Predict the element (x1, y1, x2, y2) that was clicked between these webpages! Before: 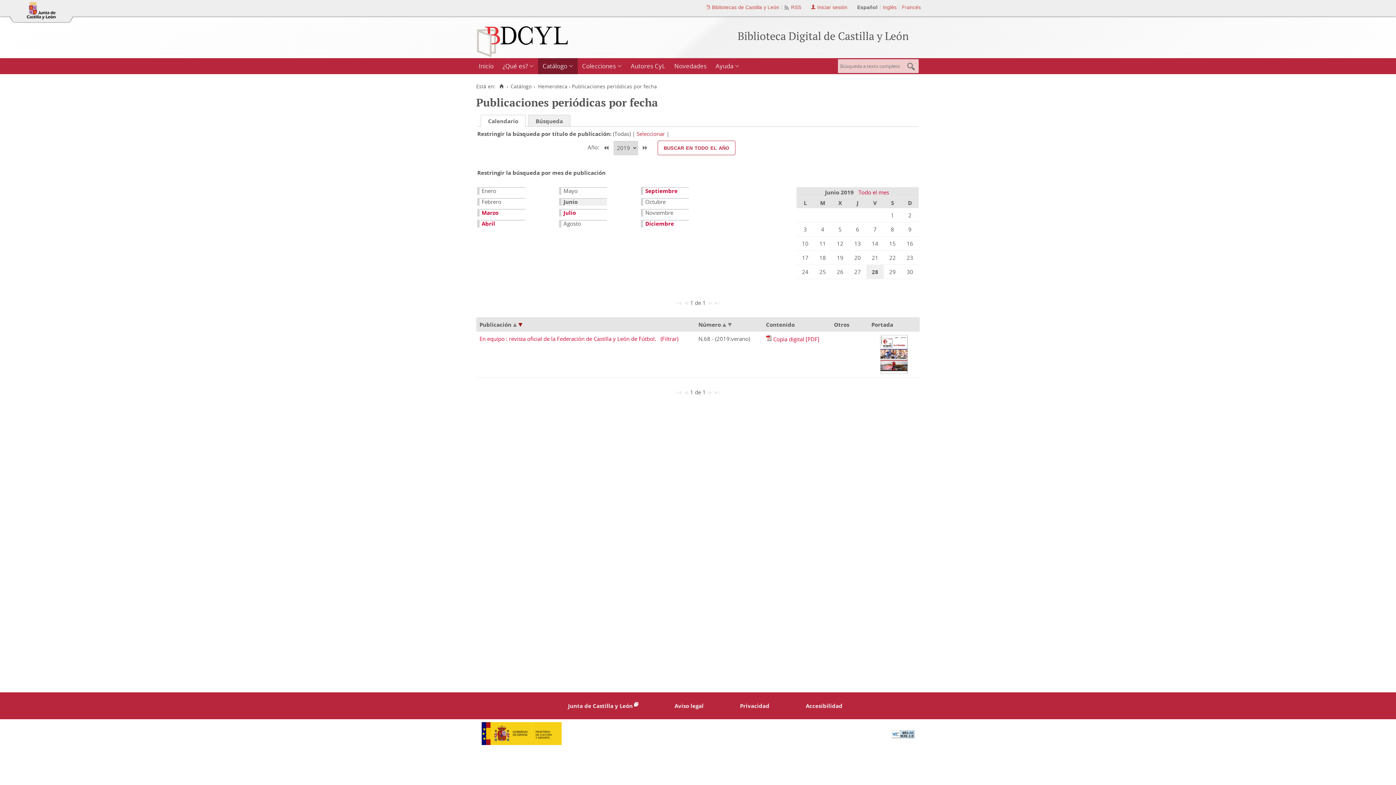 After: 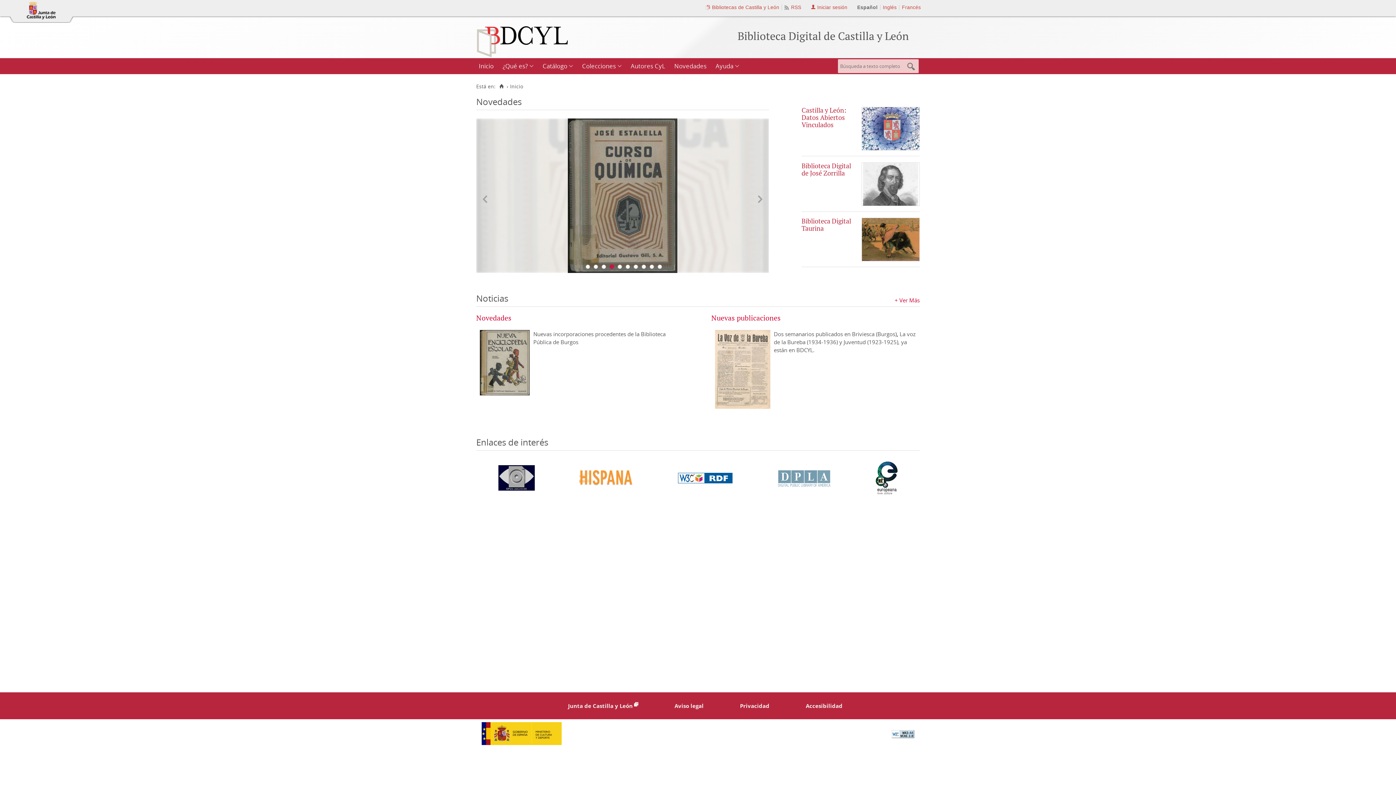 Action: bbox: (498, 83, 504, 89) label: Inicio